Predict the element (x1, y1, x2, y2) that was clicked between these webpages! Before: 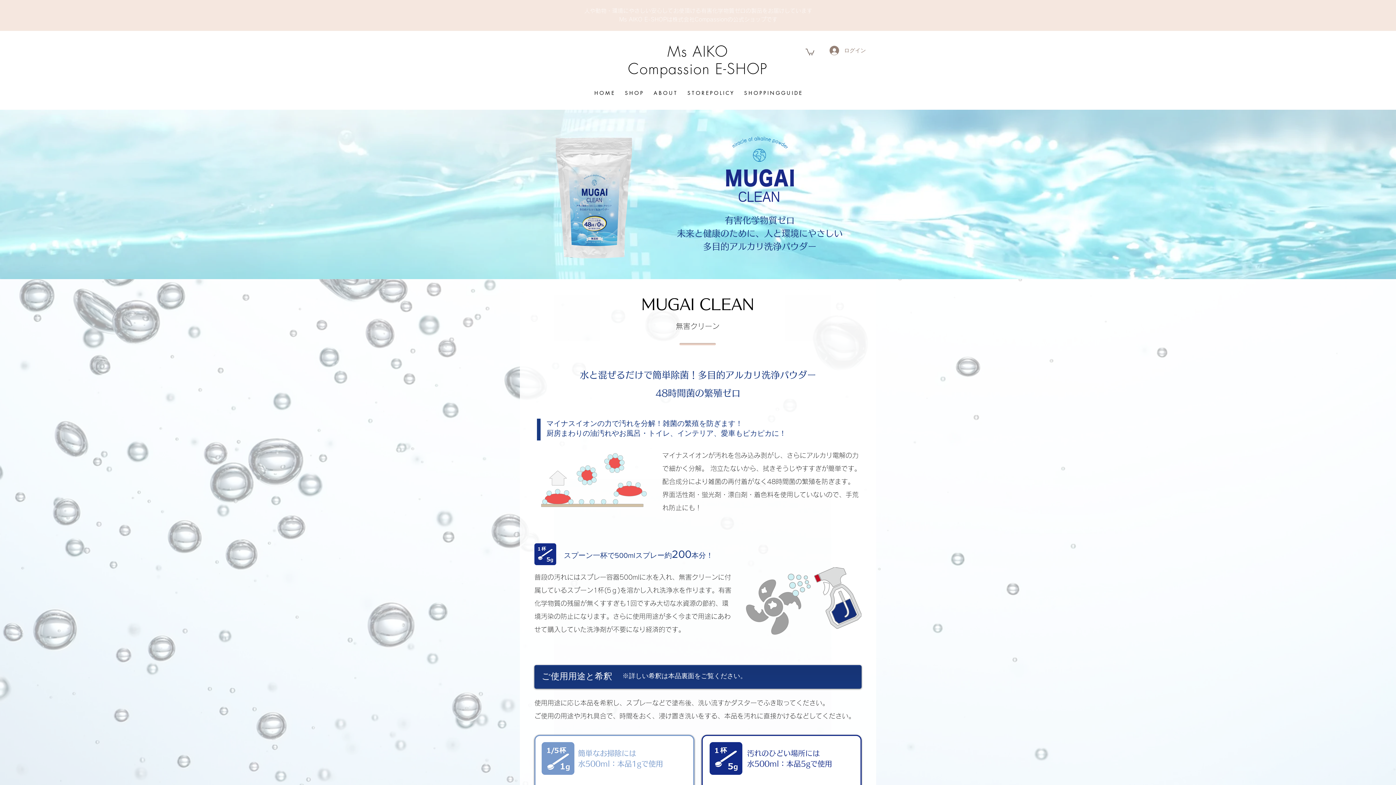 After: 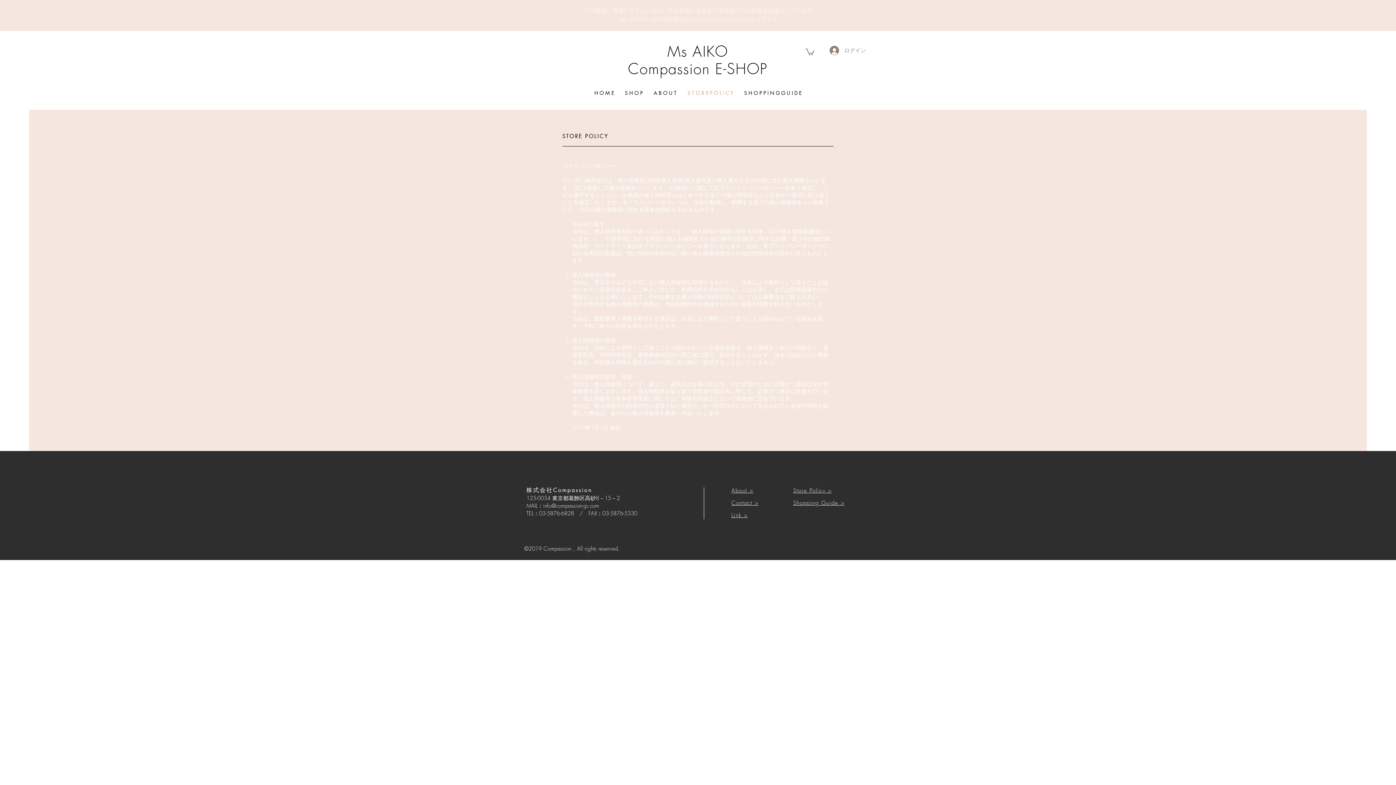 Action: label: S T O R E P O L I C Y bbox: (682, 88, 738, 97)